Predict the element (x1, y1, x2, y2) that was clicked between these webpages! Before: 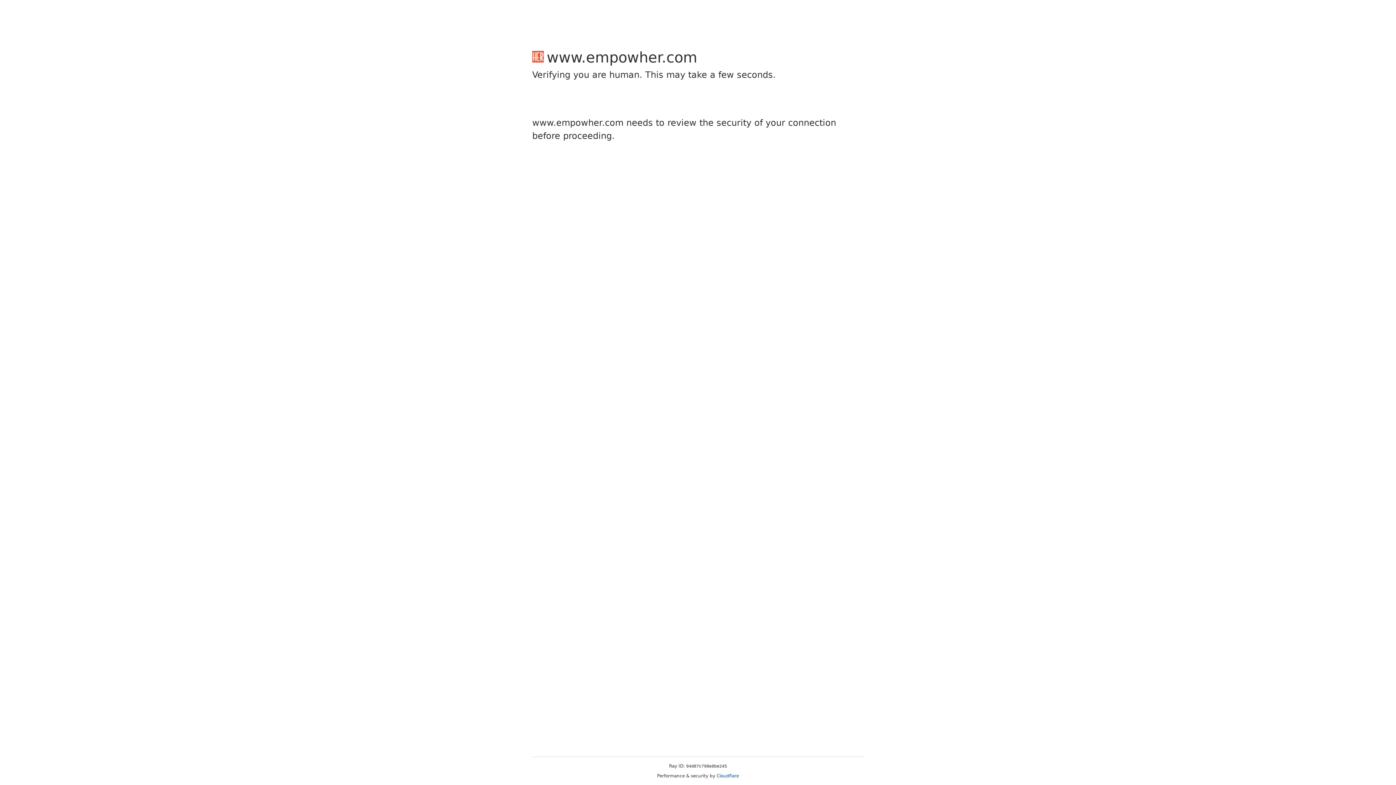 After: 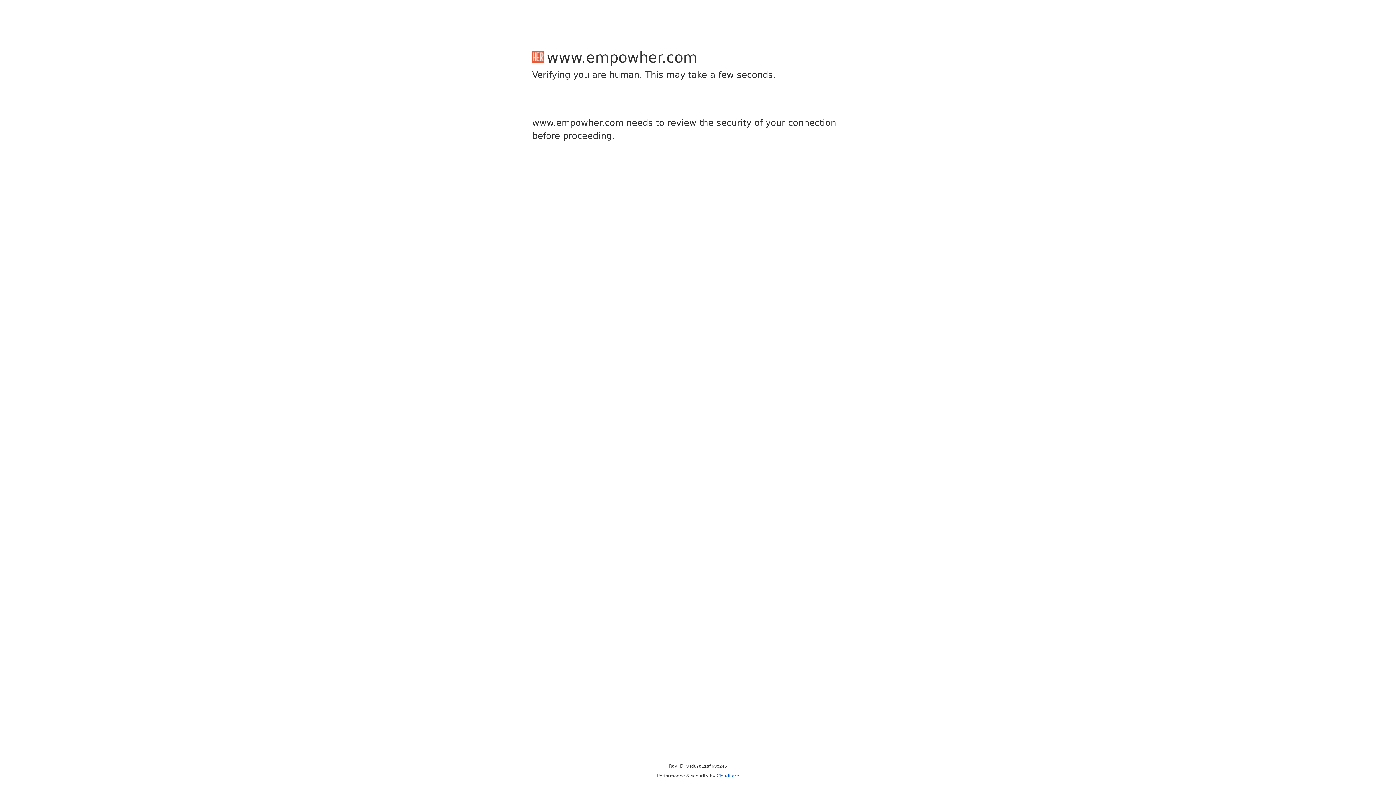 Action: label: Cloudflare bbox: (716, 773, 739, 778)